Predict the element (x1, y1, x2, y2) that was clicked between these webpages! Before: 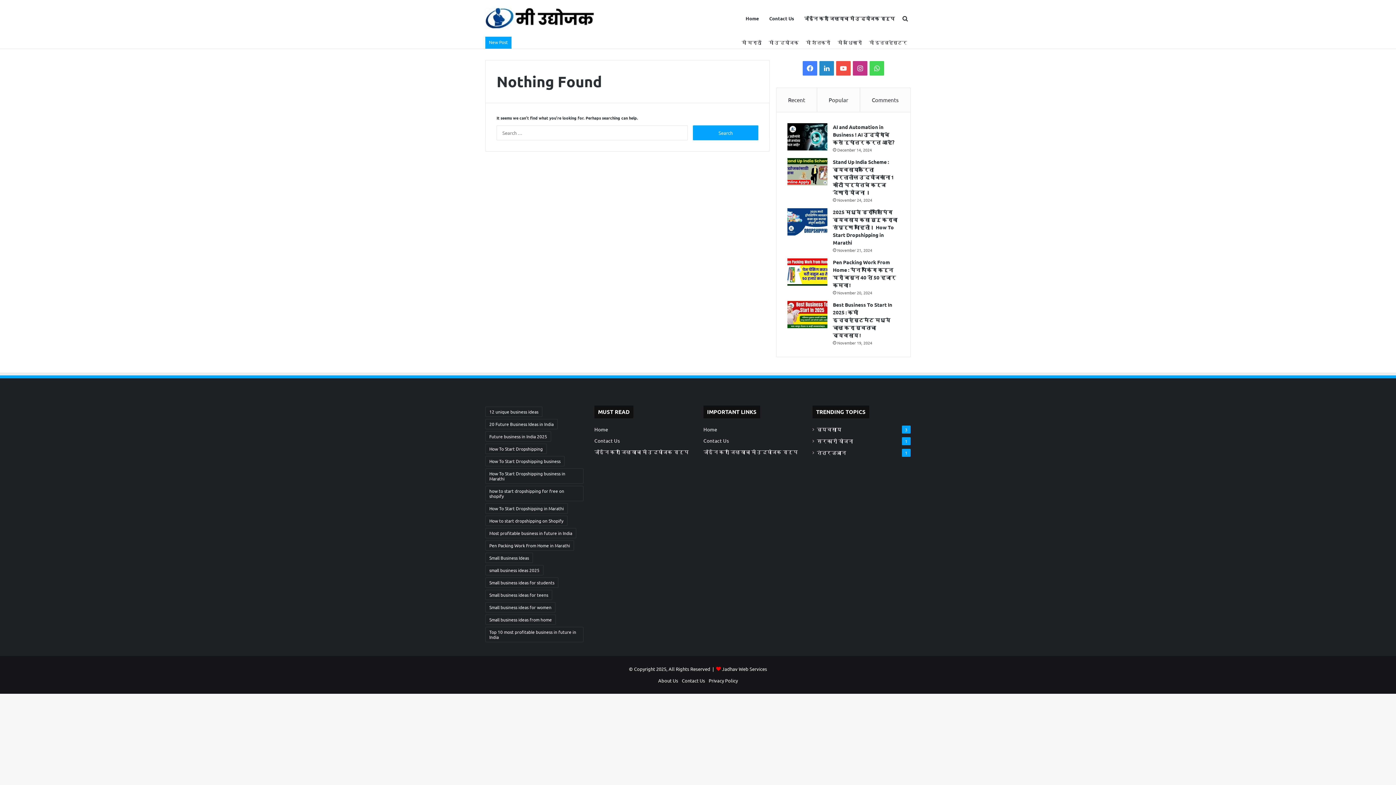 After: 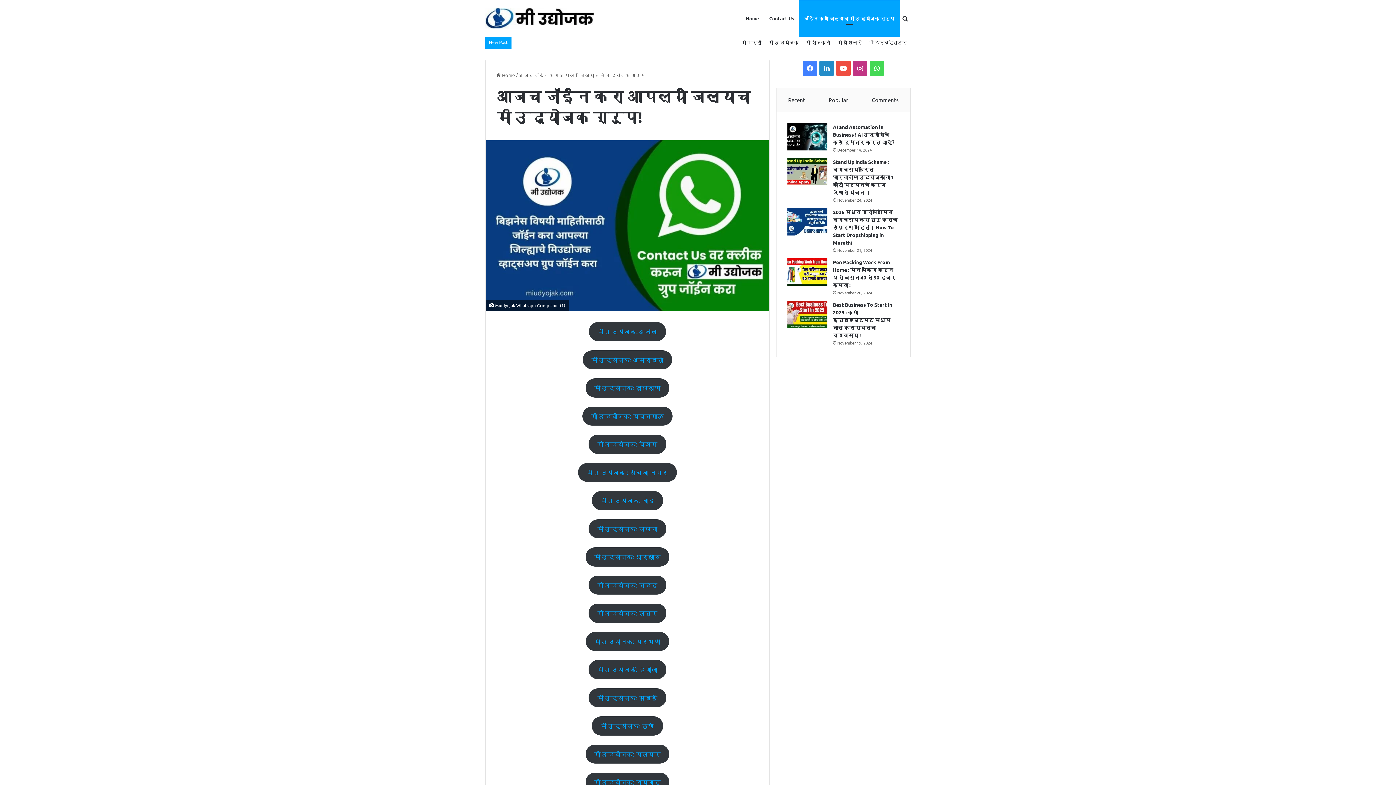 Action: bbox: (703, 448, 797, 455) label: जॉईन करा जिल्याचा मी उद्योजक ग्रुप